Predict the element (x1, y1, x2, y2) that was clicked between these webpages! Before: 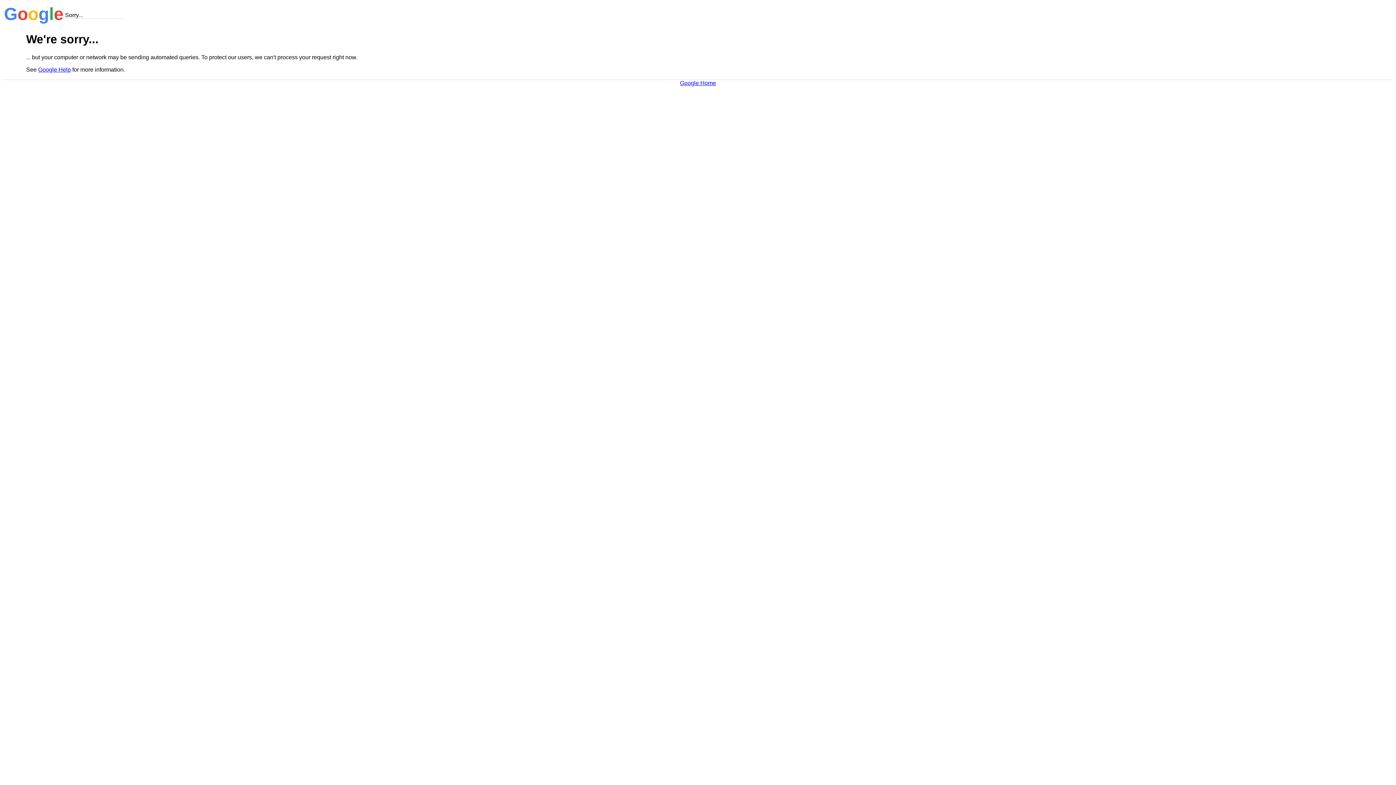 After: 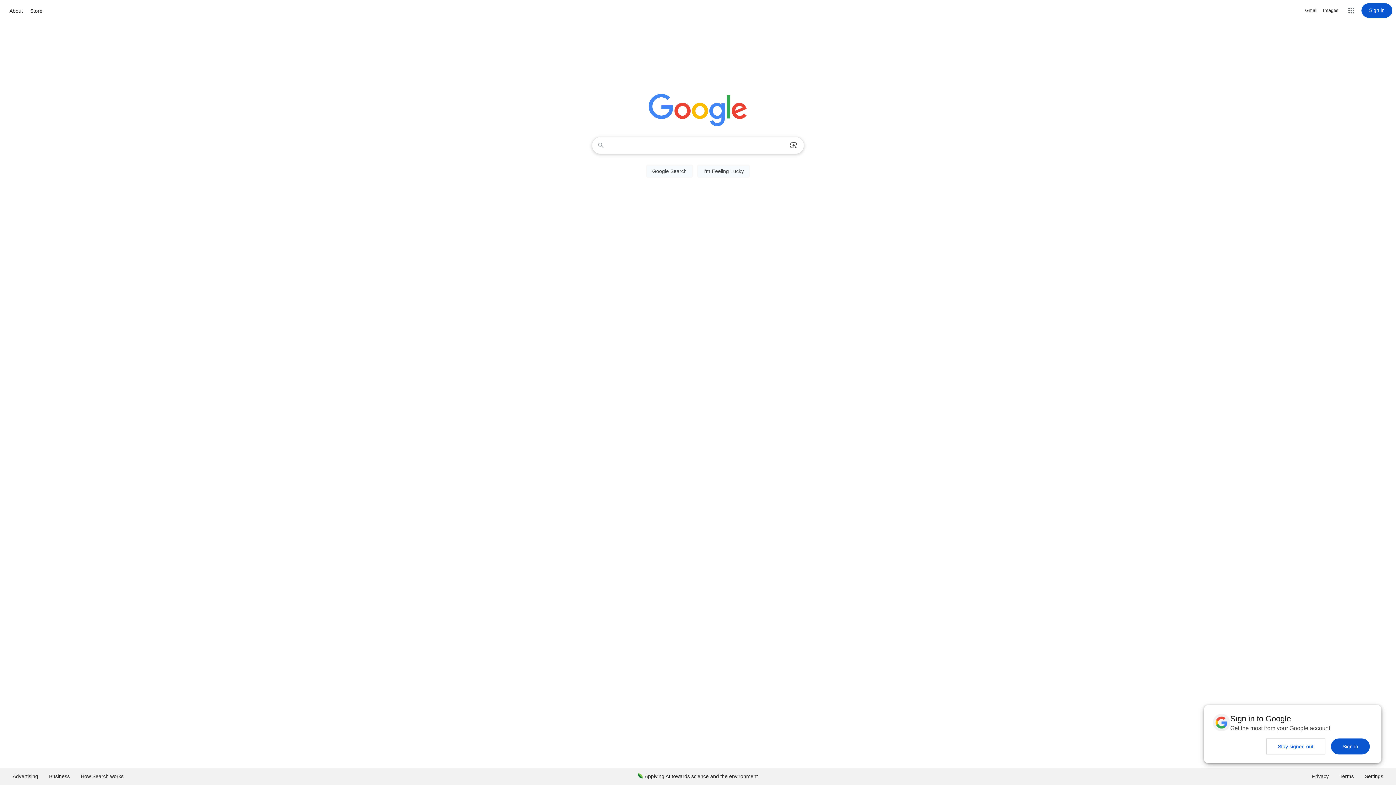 Action: label: Google Home bbox: (680, 79, 716, 86)